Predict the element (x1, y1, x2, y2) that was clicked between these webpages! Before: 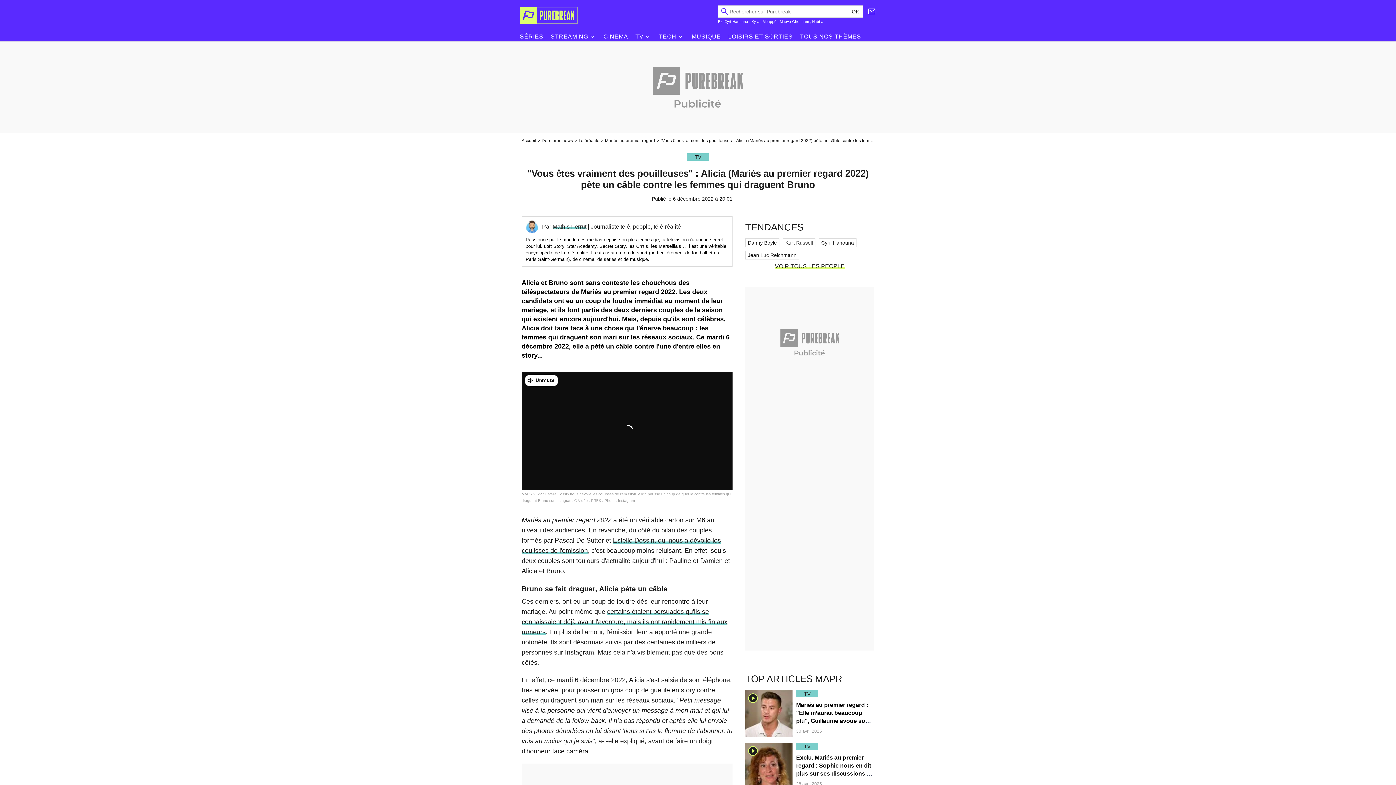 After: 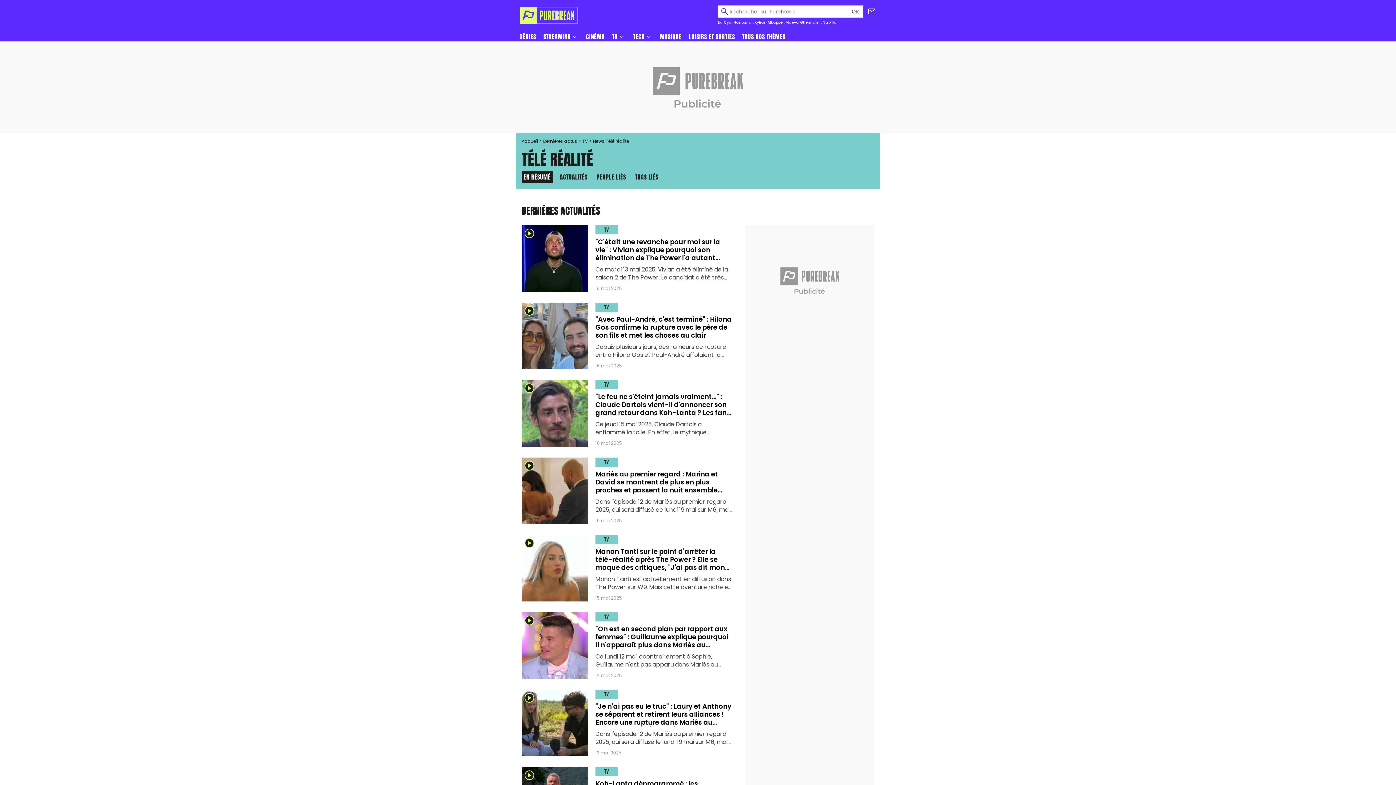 Action: label: Téléréalité bbox: (578, 138, 605, 143)